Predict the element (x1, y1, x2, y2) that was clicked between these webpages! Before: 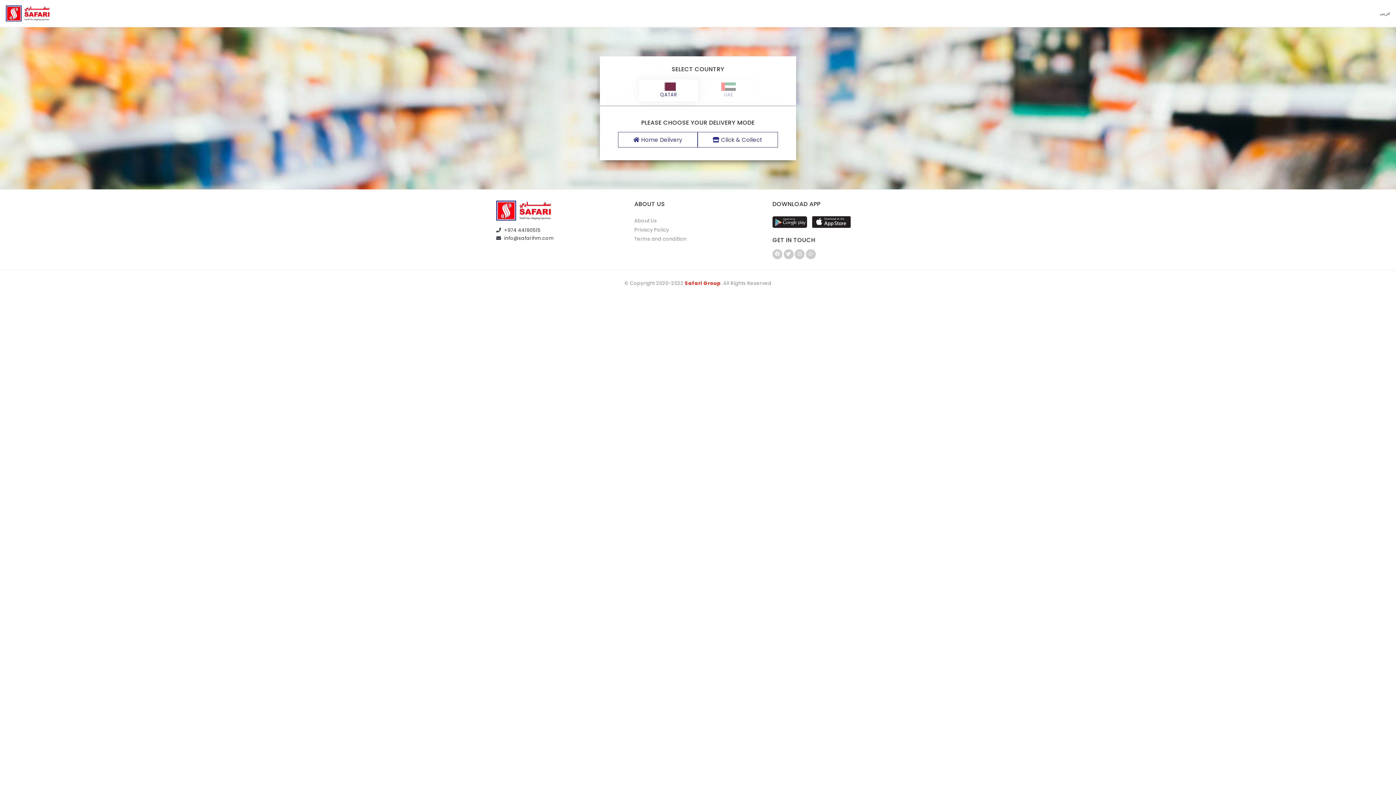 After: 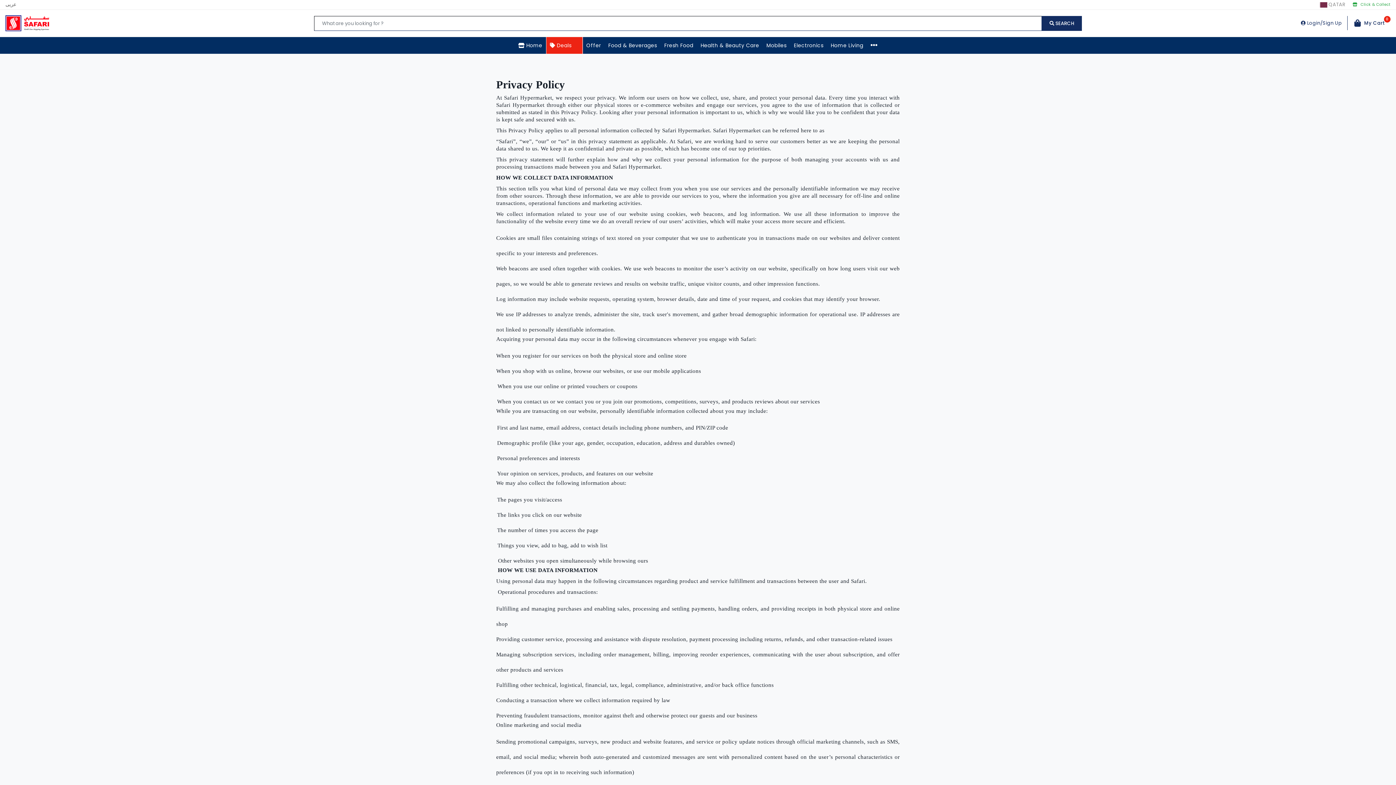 Action: bbox: (634, 226, 669, 233) label: Privacy Policy